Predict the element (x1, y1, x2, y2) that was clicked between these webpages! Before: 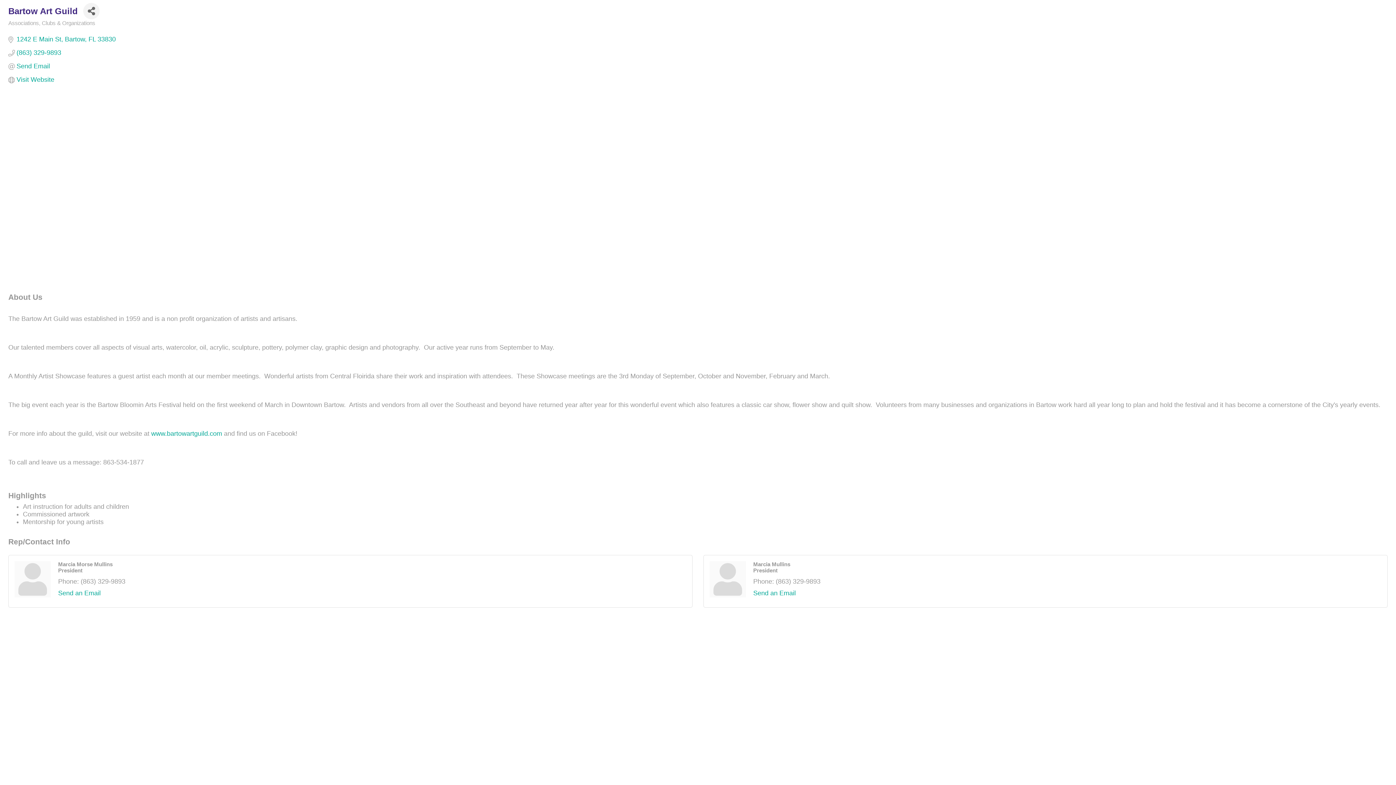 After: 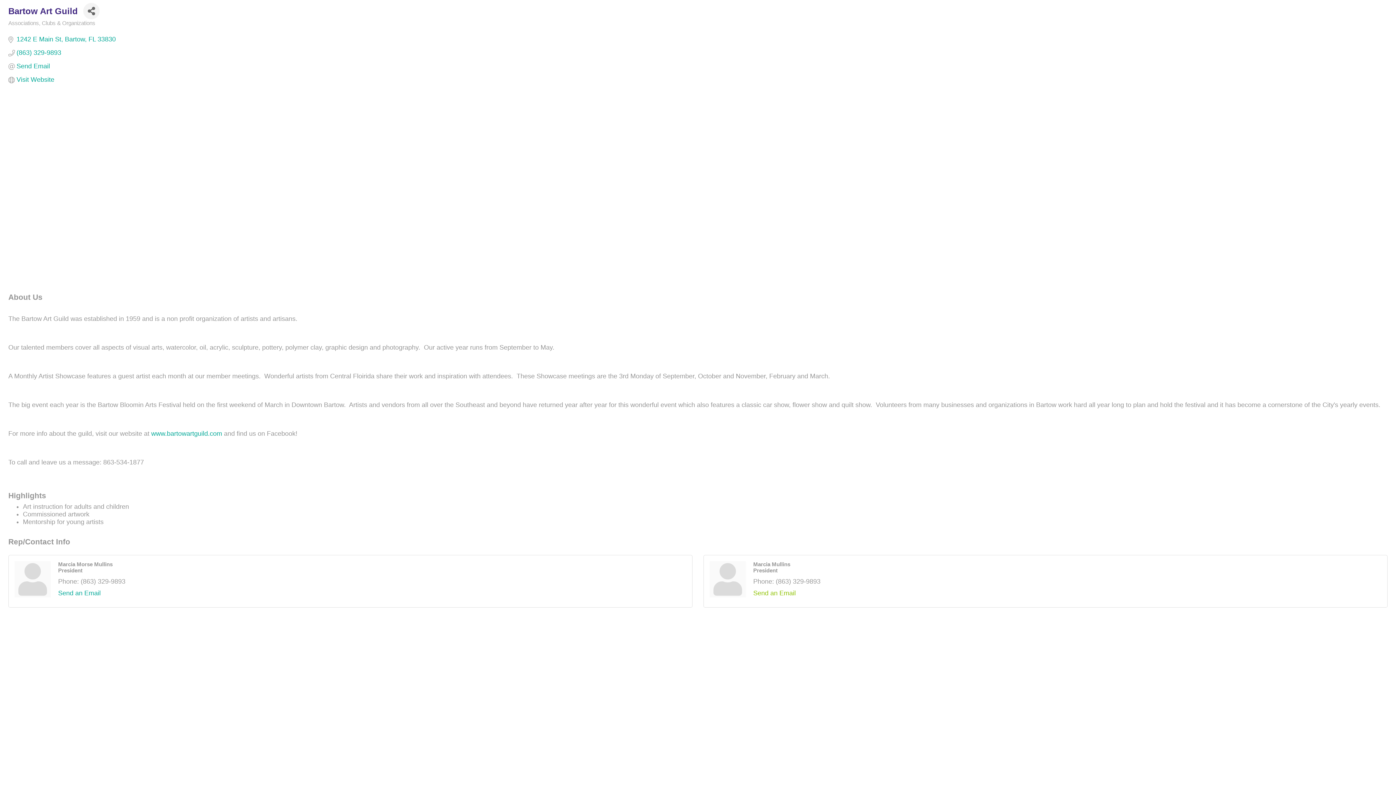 Action: label: Send an Email bbox: (753, 589, 796, 597)